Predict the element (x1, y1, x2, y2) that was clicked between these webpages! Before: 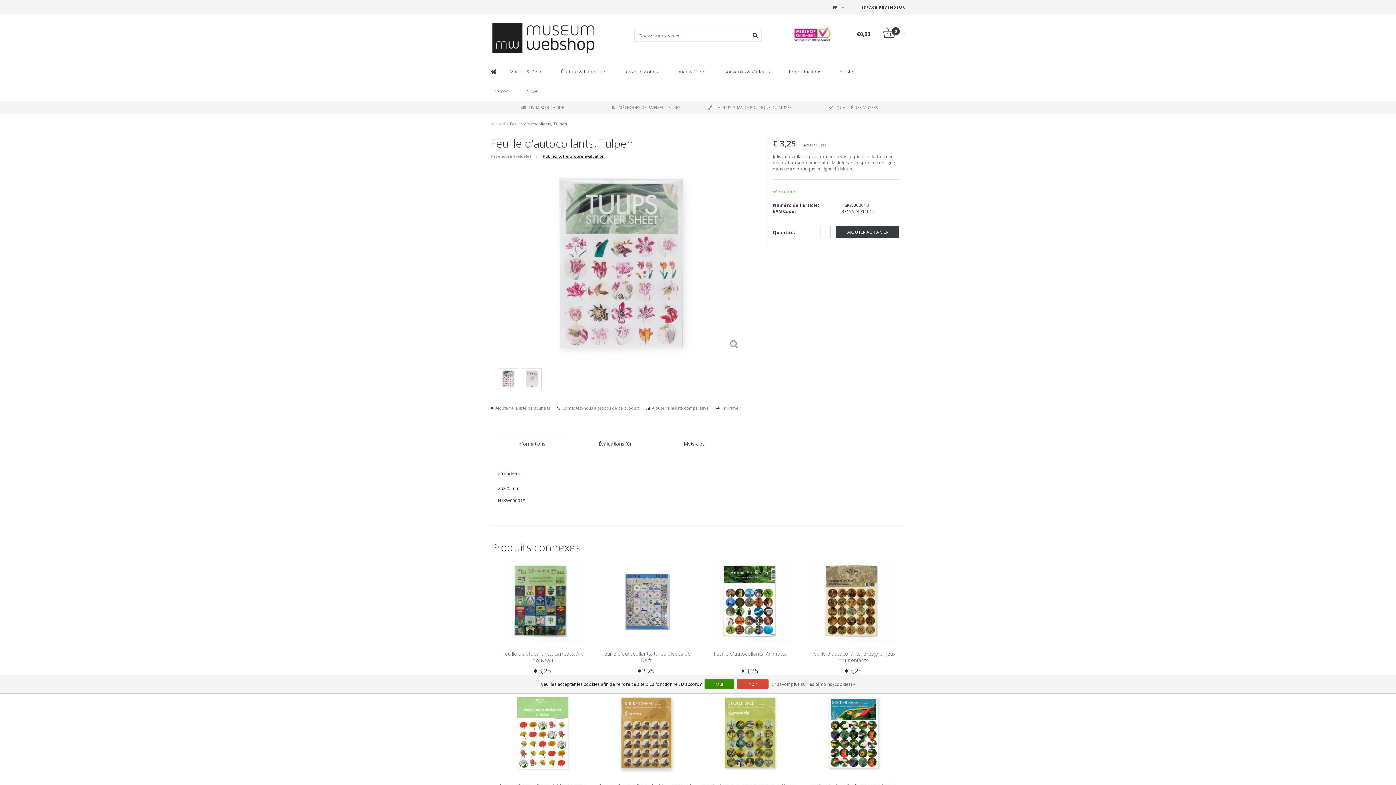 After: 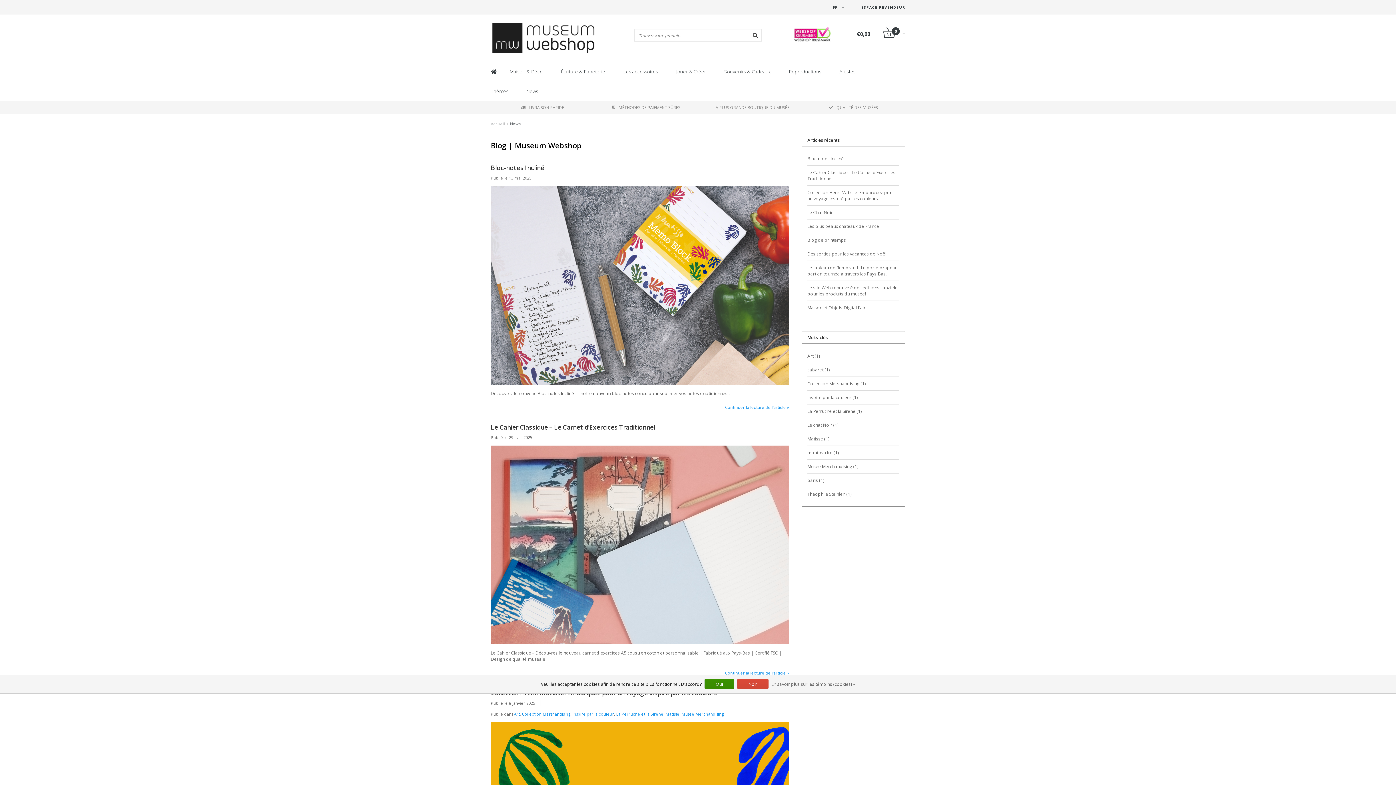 Action: bbox: (526, 81, 538, 101) label: News